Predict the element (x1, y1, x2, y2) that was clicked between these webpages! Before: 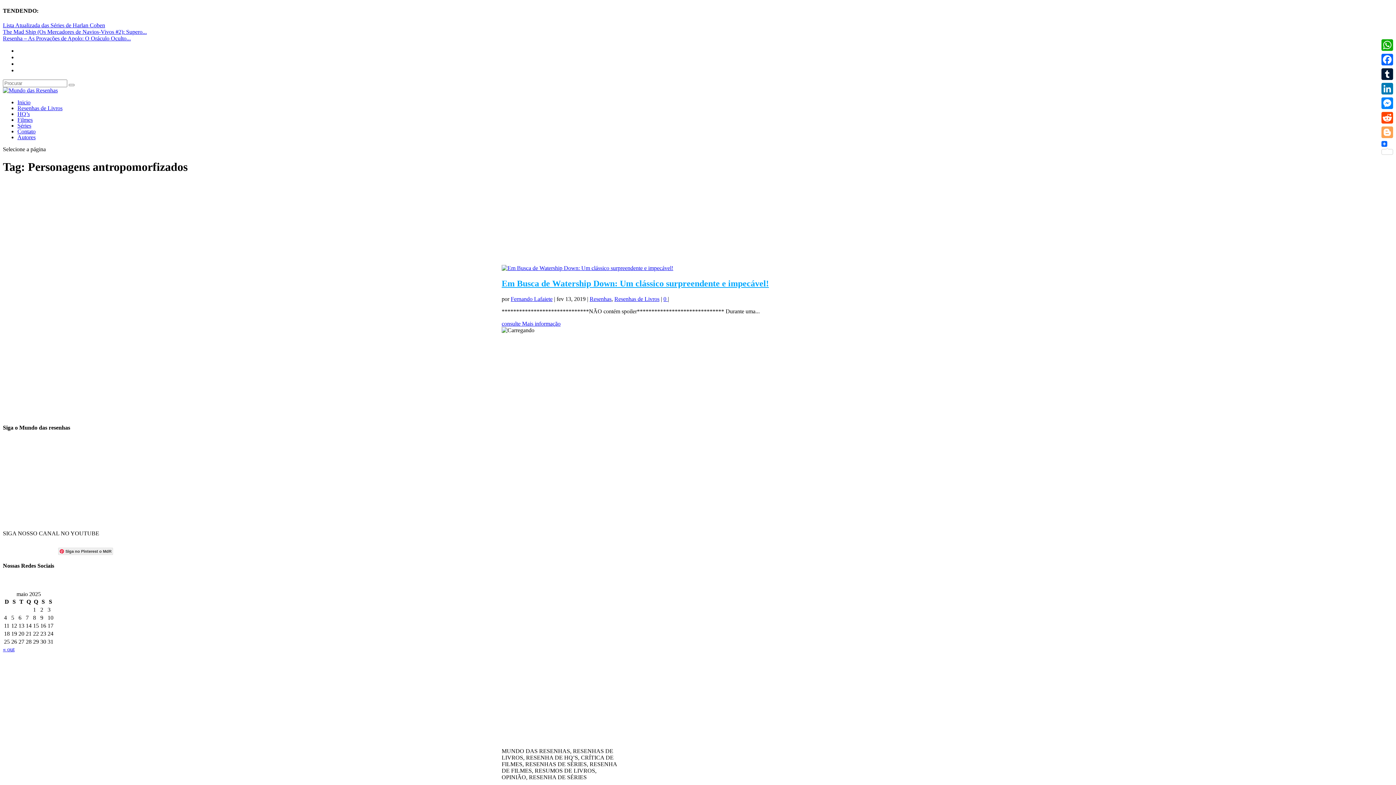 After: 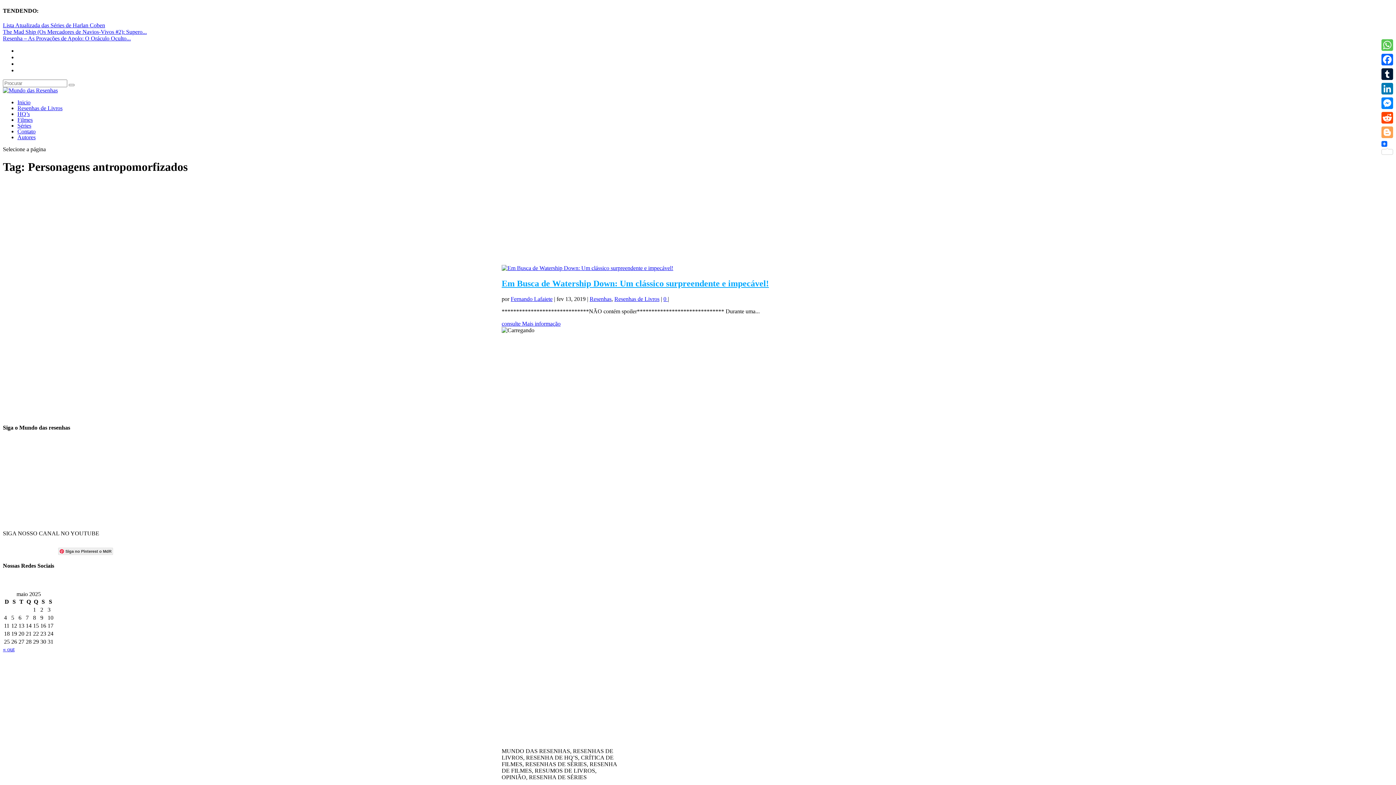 Action: bbox: (1380, 37, 1394, 52) label: WhatsApp